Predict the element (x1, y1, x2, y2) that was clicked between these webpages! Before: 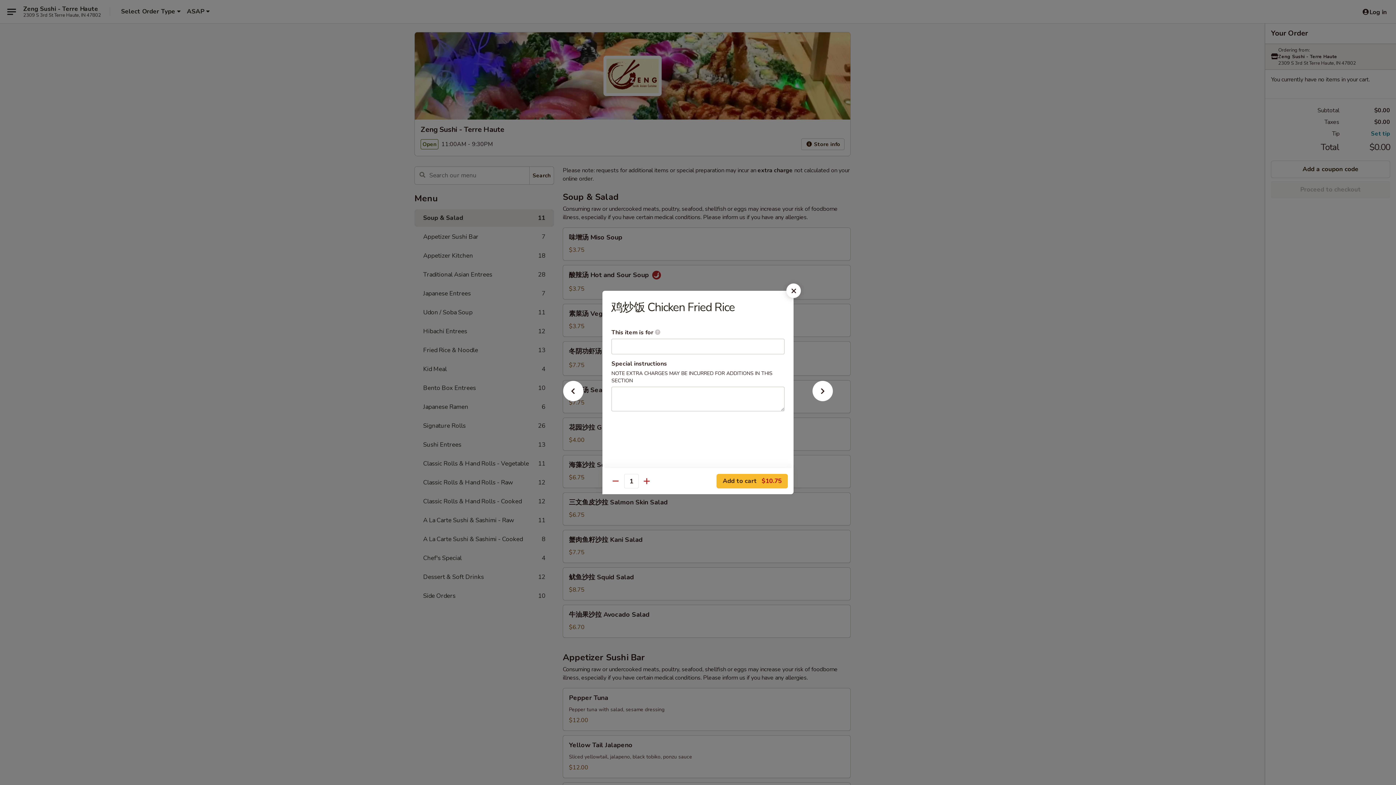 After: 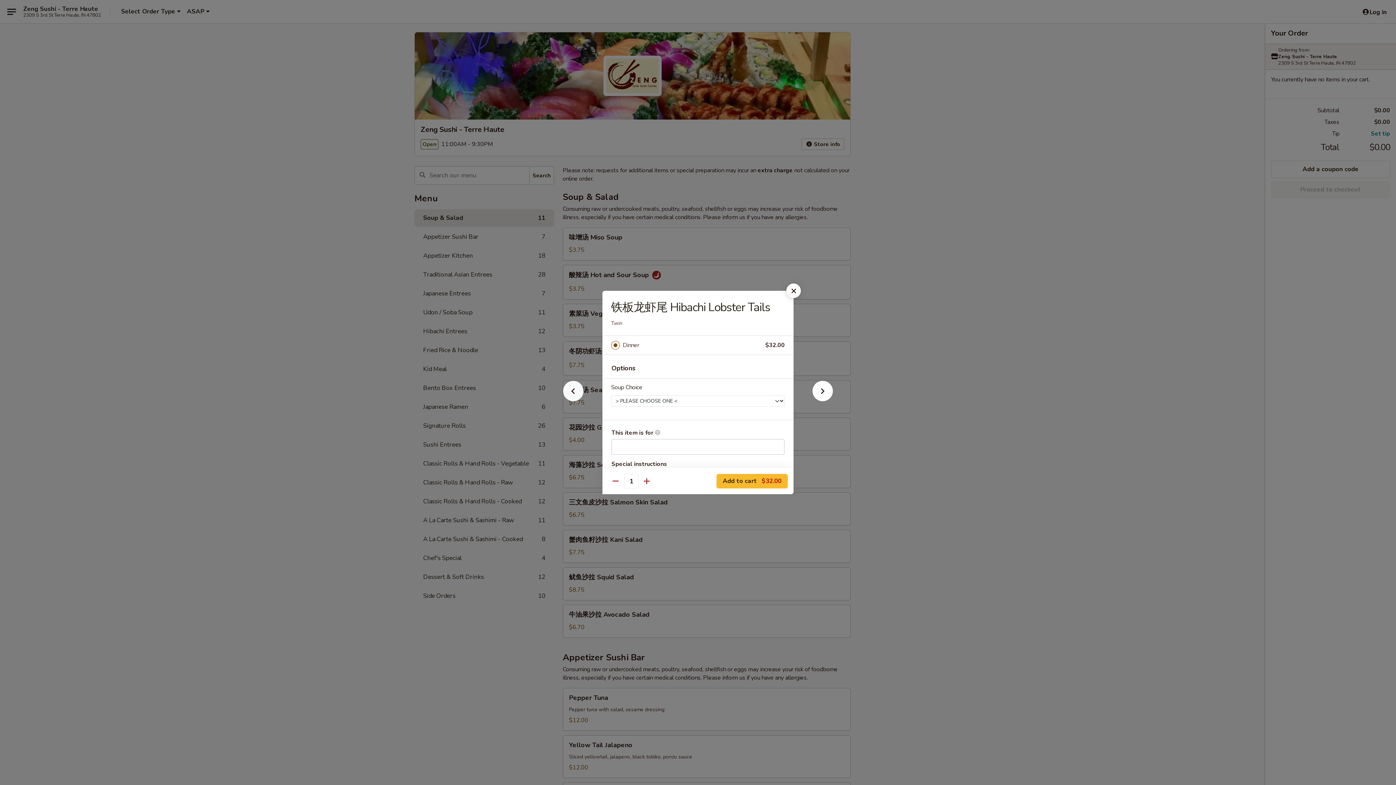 Action: bbox: (551, 392, 595, 405)